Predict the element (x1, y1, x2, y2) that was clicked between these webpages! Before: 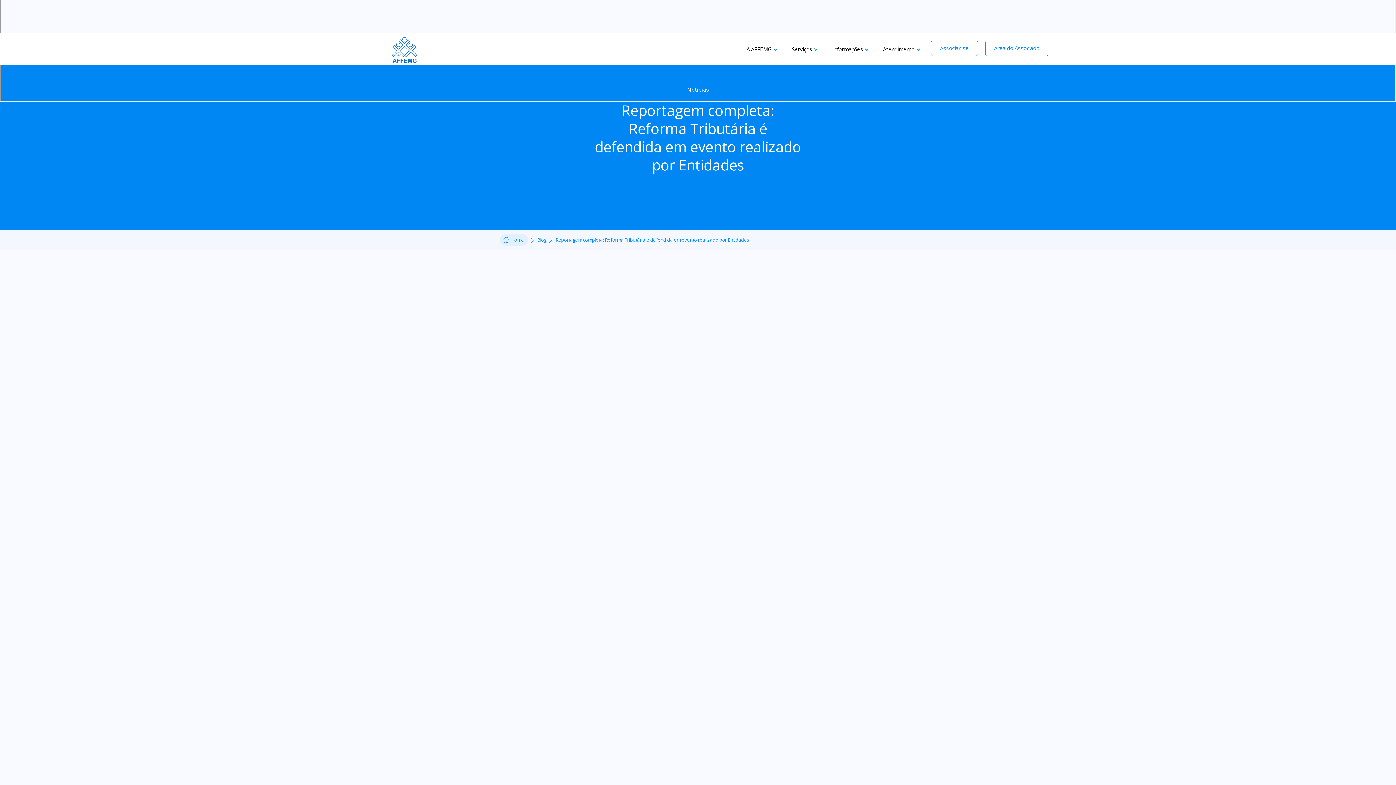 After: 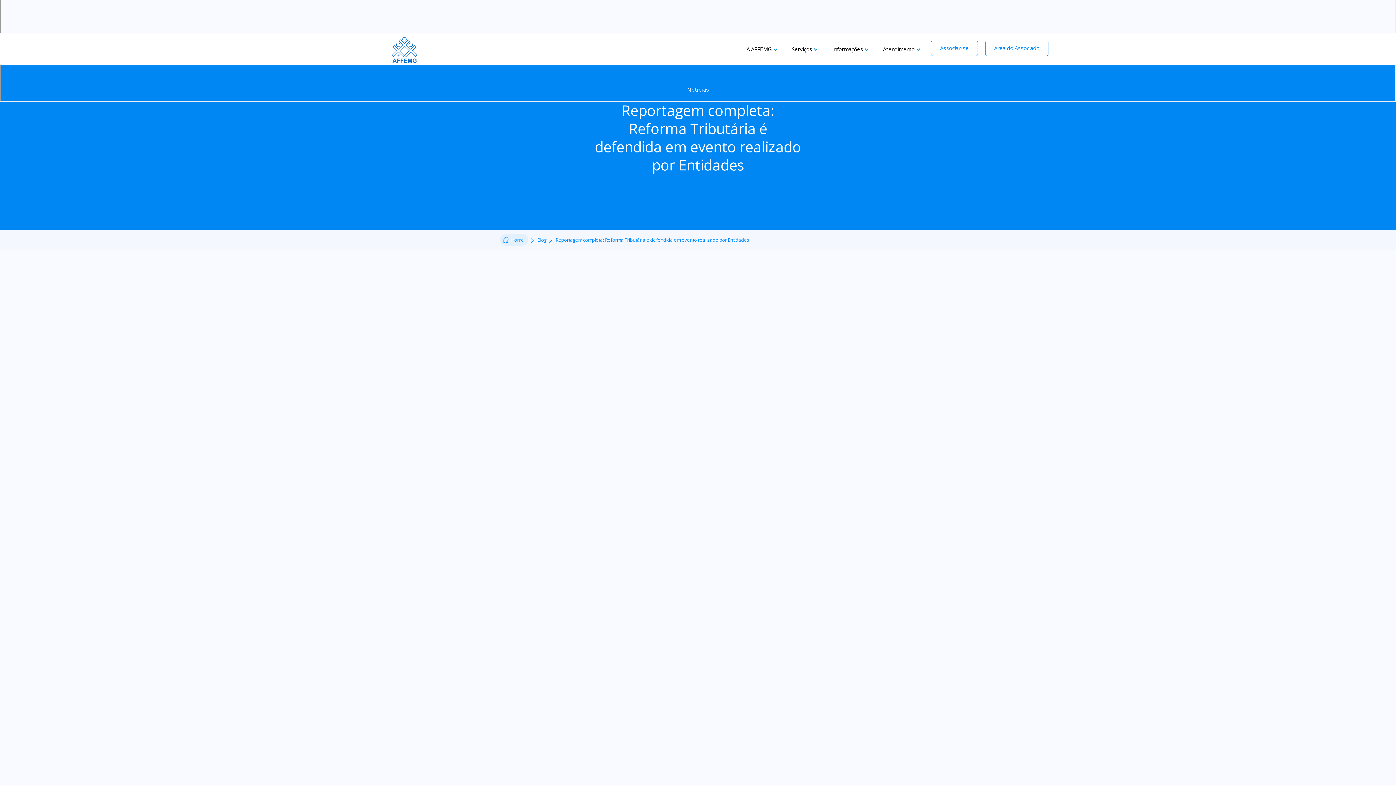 Action: label: A AFFEMG bbox: (739, 37, 784, 62)